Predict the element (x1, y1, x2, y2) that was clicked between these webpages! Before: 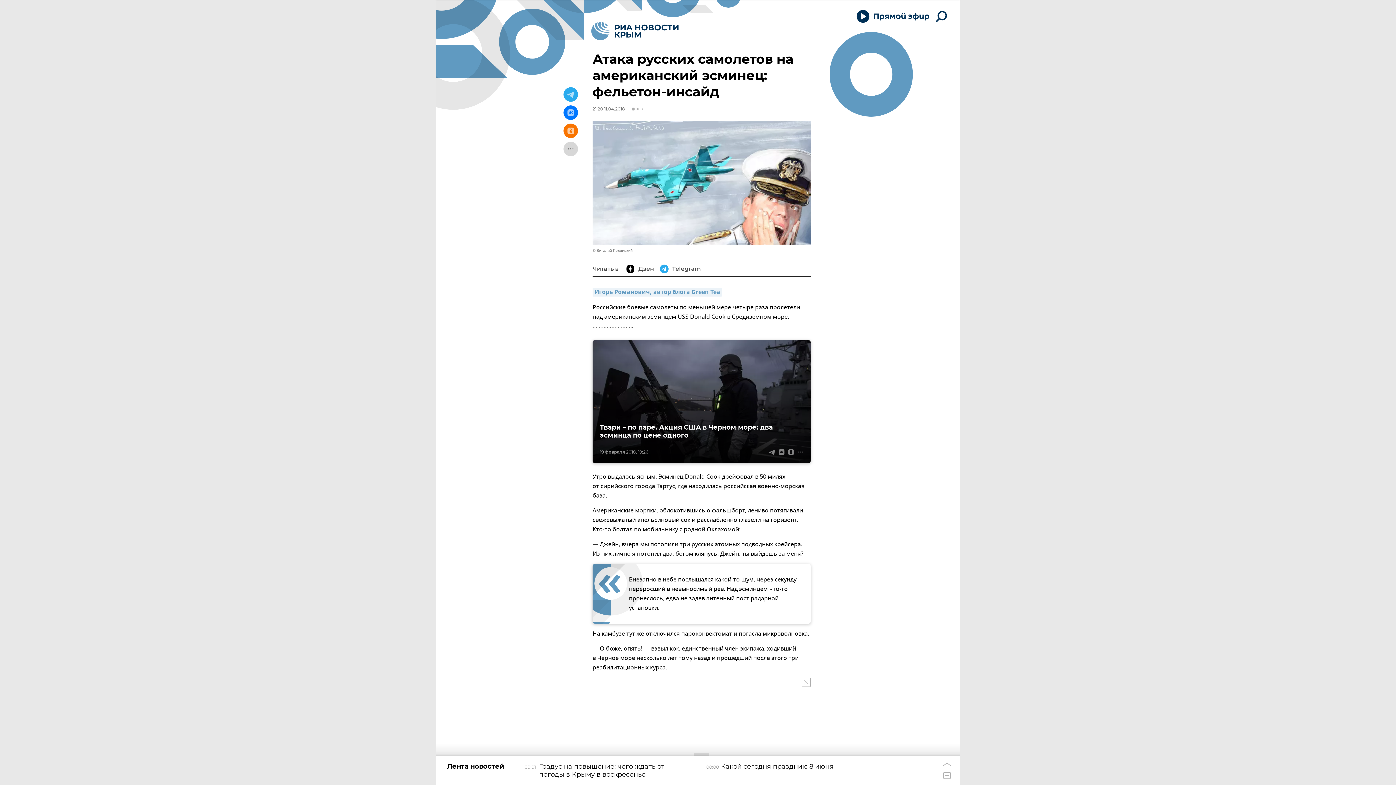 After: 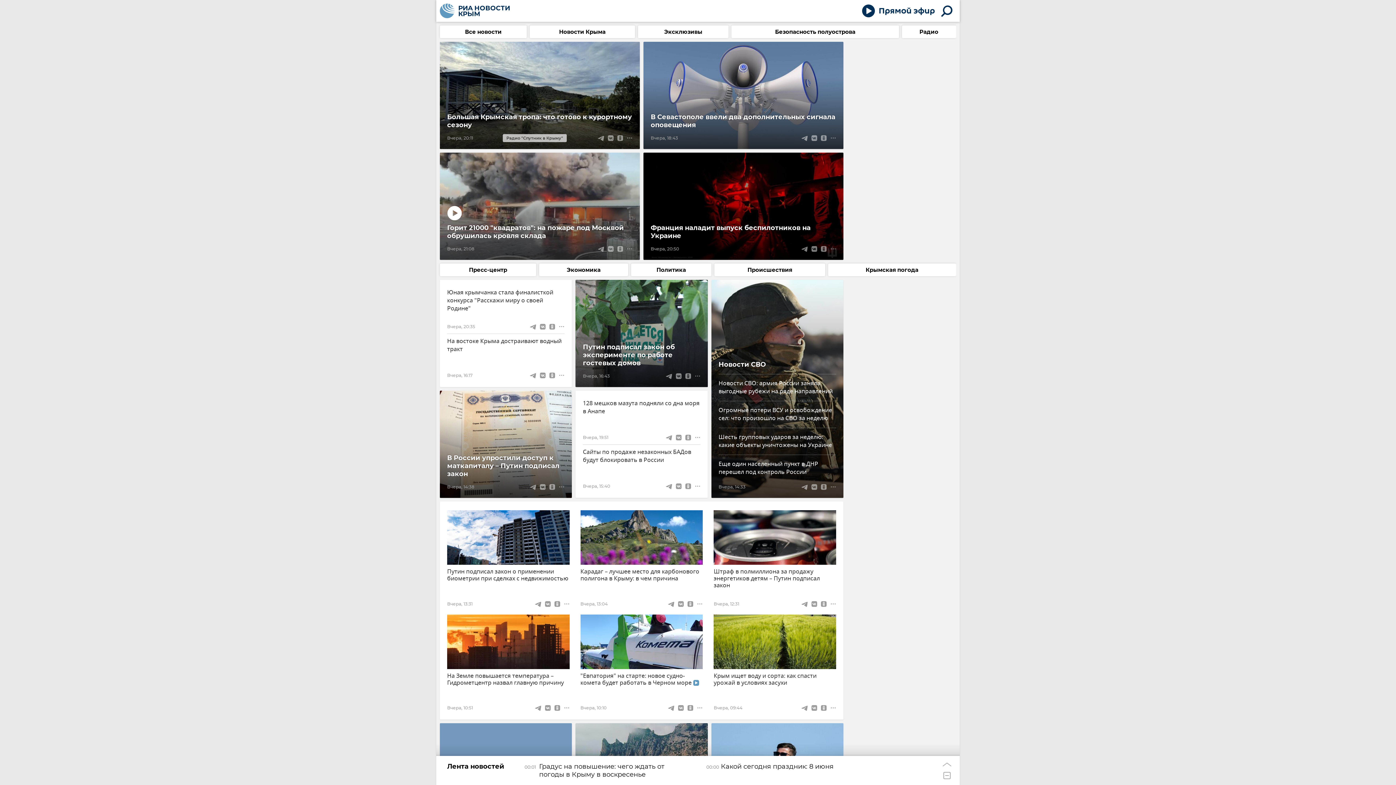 Action: bbox: (586, 17, 683, 44)